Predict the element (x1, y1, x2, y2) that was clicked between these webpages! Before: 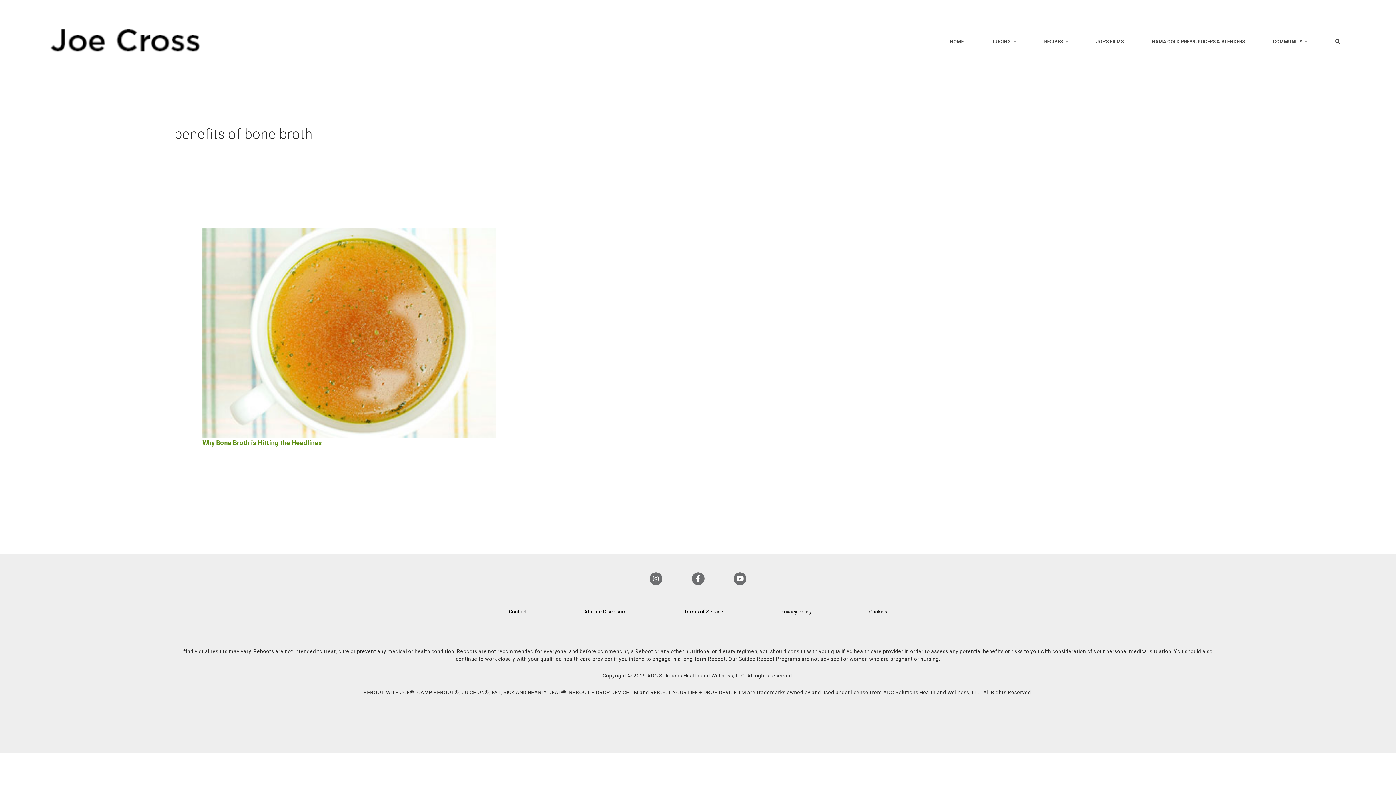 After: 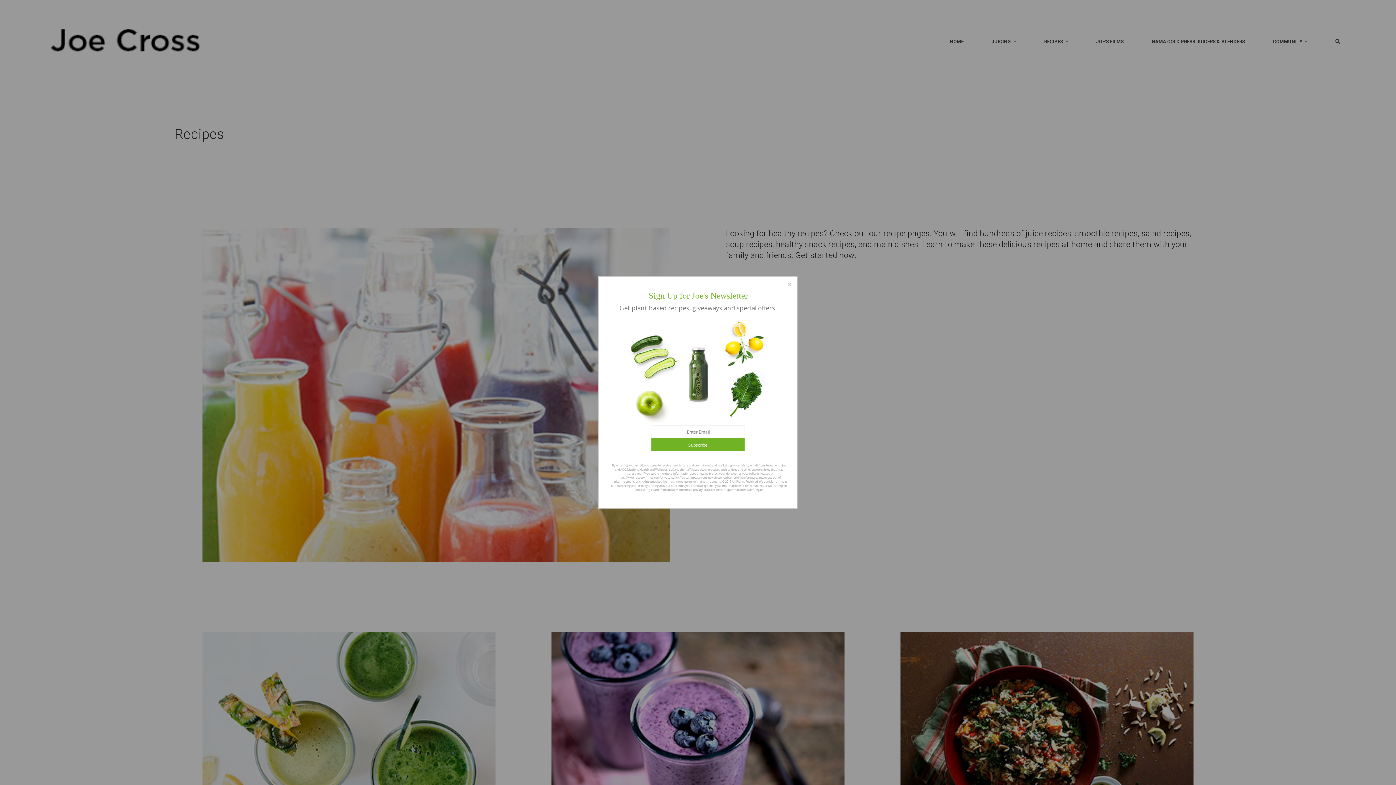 Action: label: RECIPES bbox: (1030, 0, 1082, 83)